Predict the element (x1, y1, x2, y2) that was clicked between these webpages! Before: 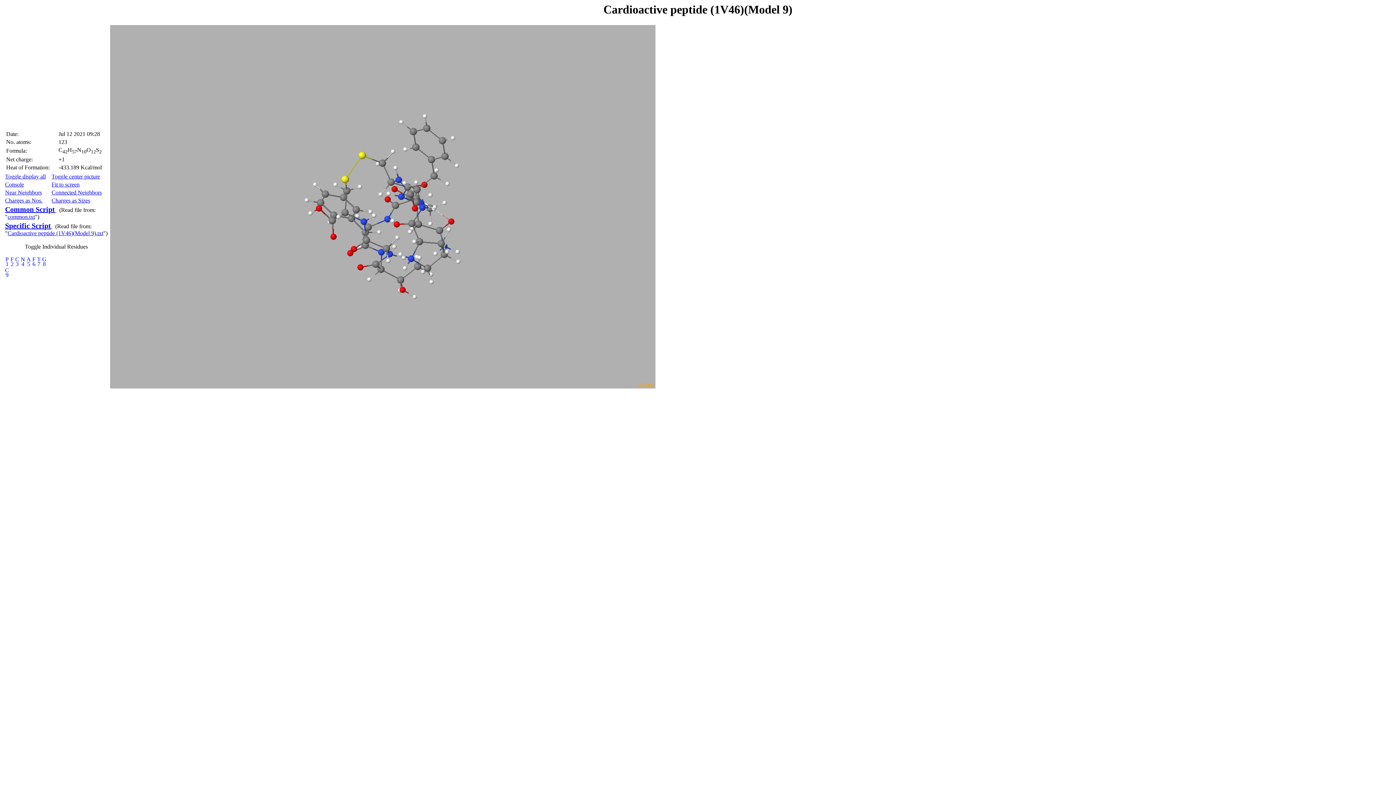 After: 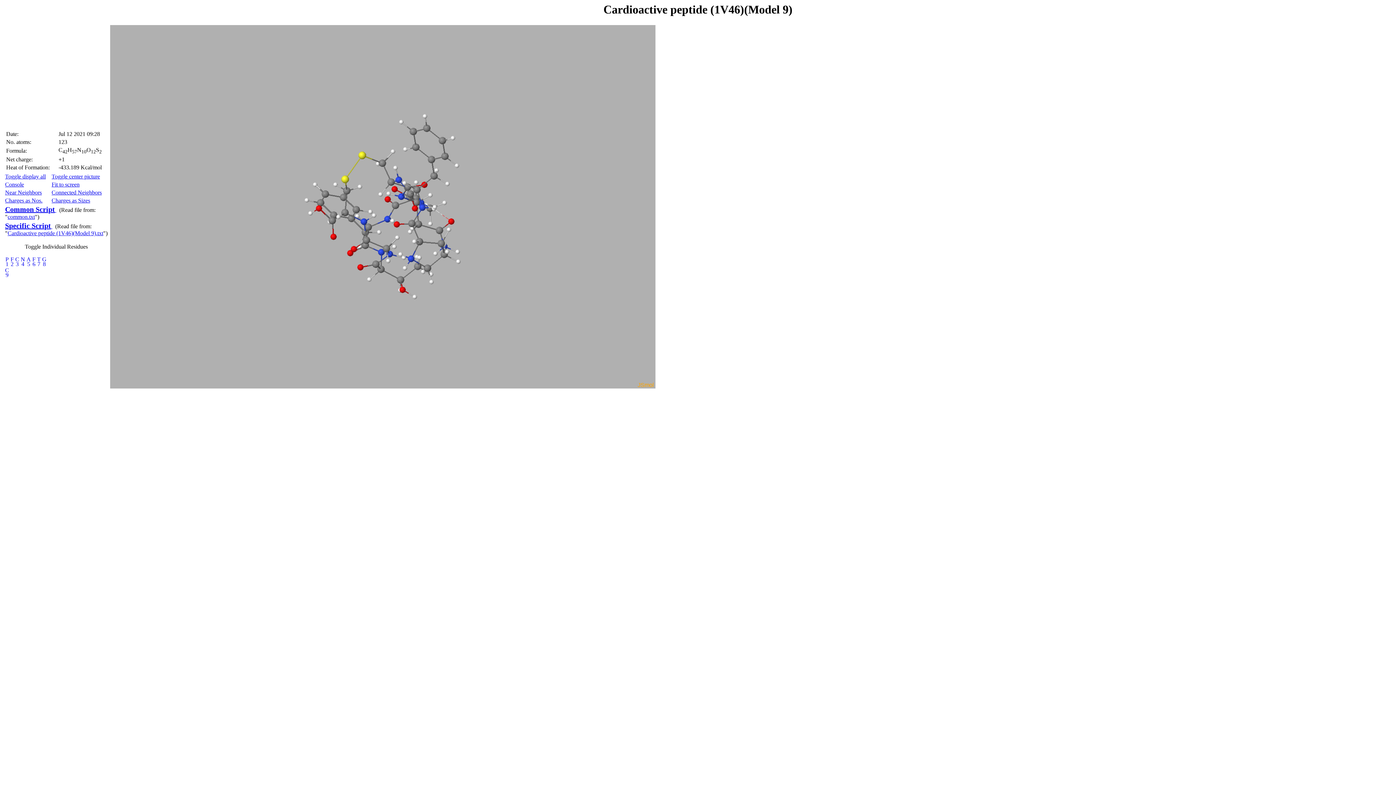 Action: label: common.txt bbox: (7, 213, 34, 220)